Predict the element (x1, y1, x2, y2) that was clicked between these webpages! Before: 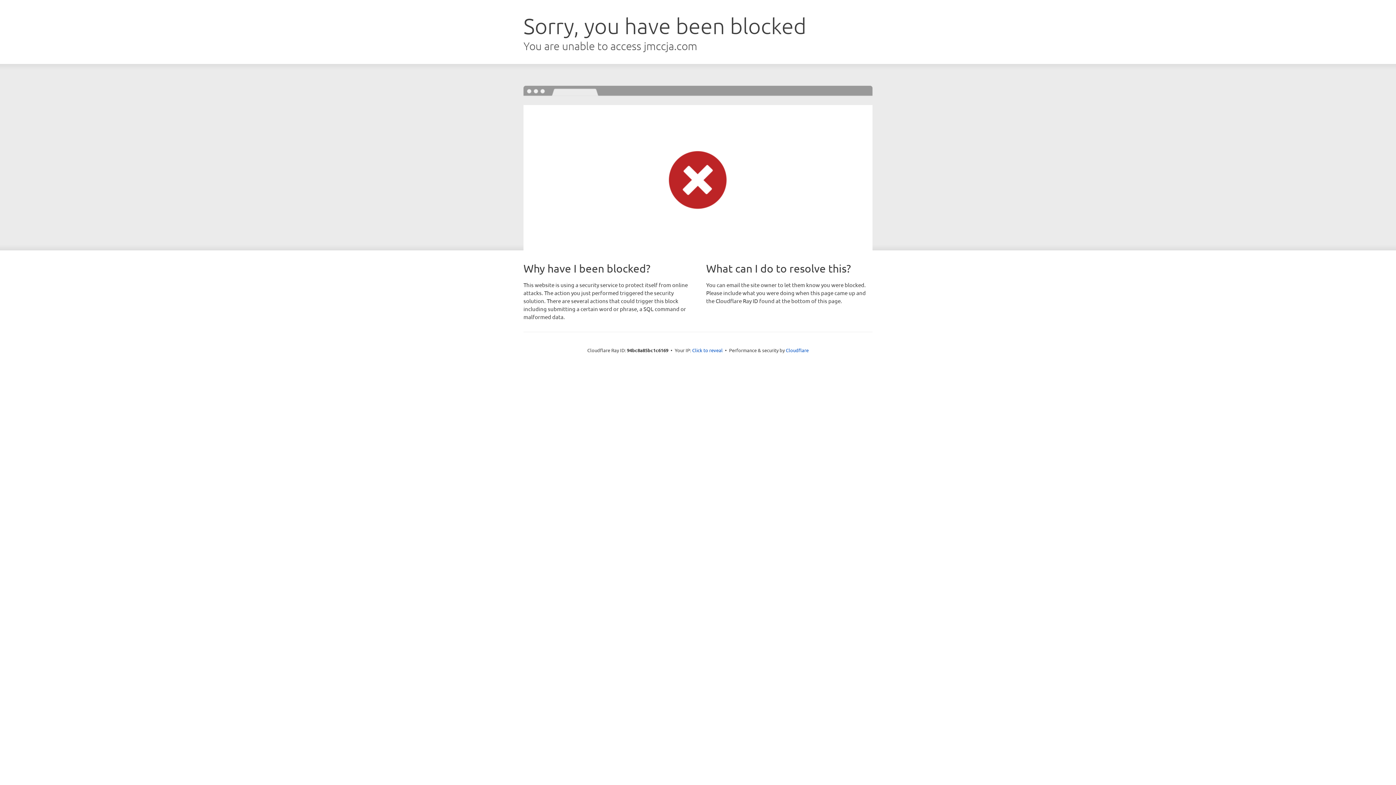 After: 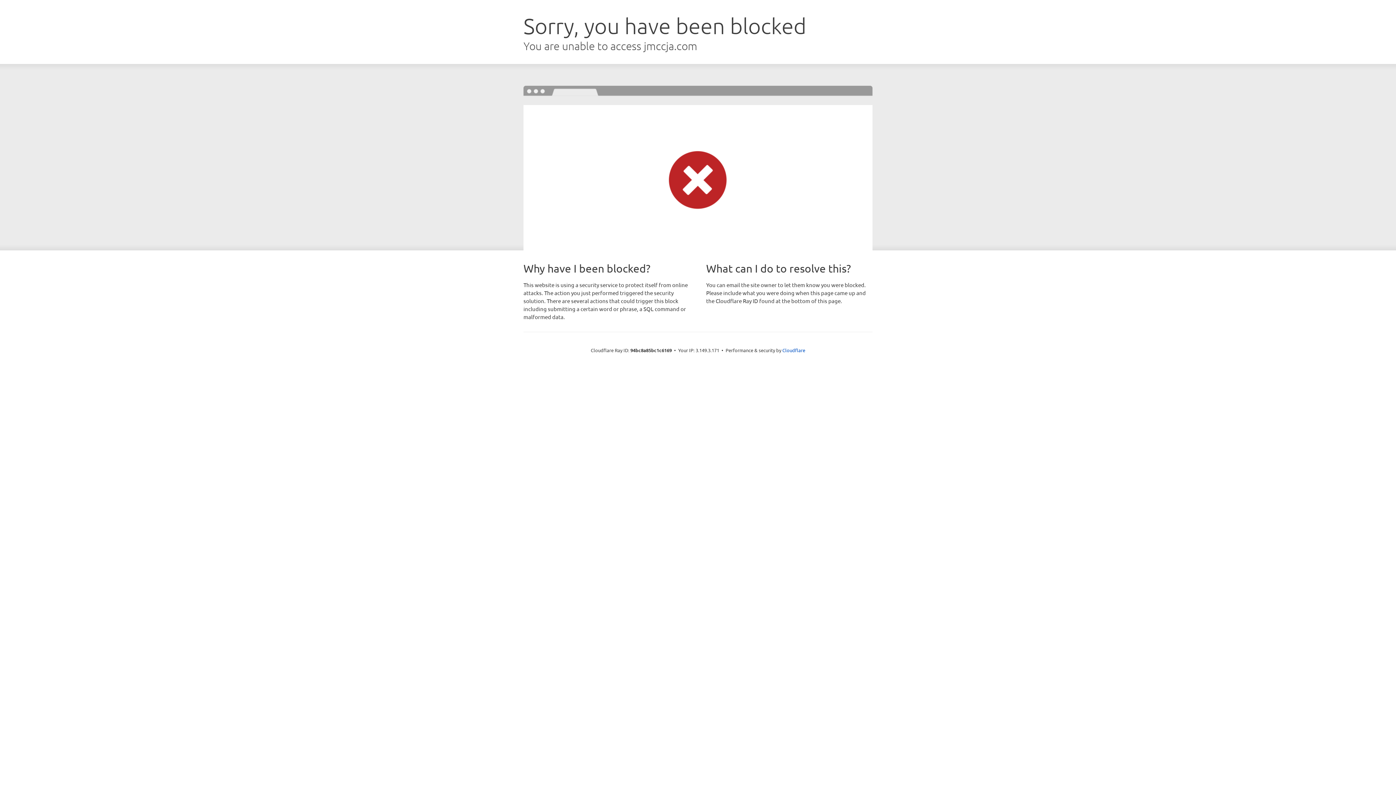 Action: bbox: (692, 346, 722, 353) label: Click to reveal